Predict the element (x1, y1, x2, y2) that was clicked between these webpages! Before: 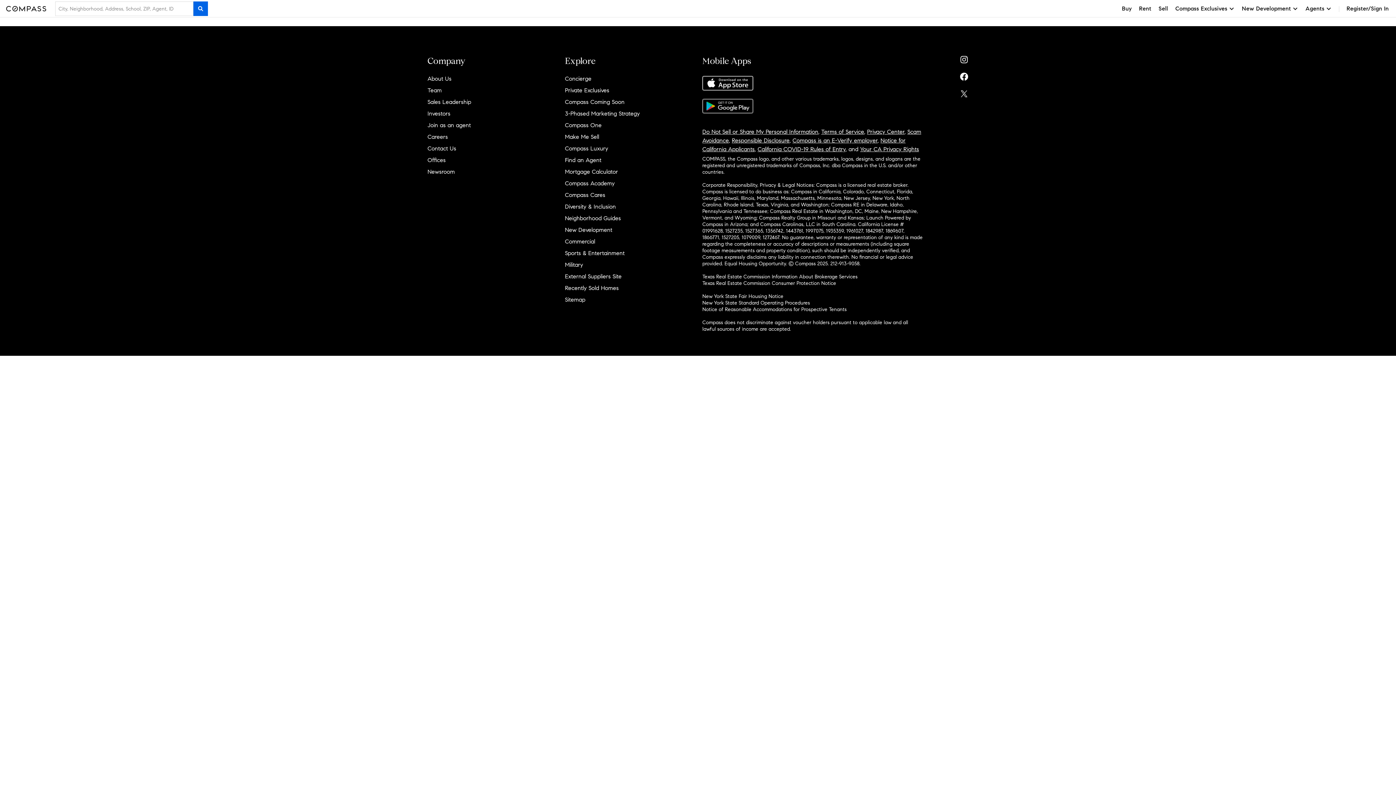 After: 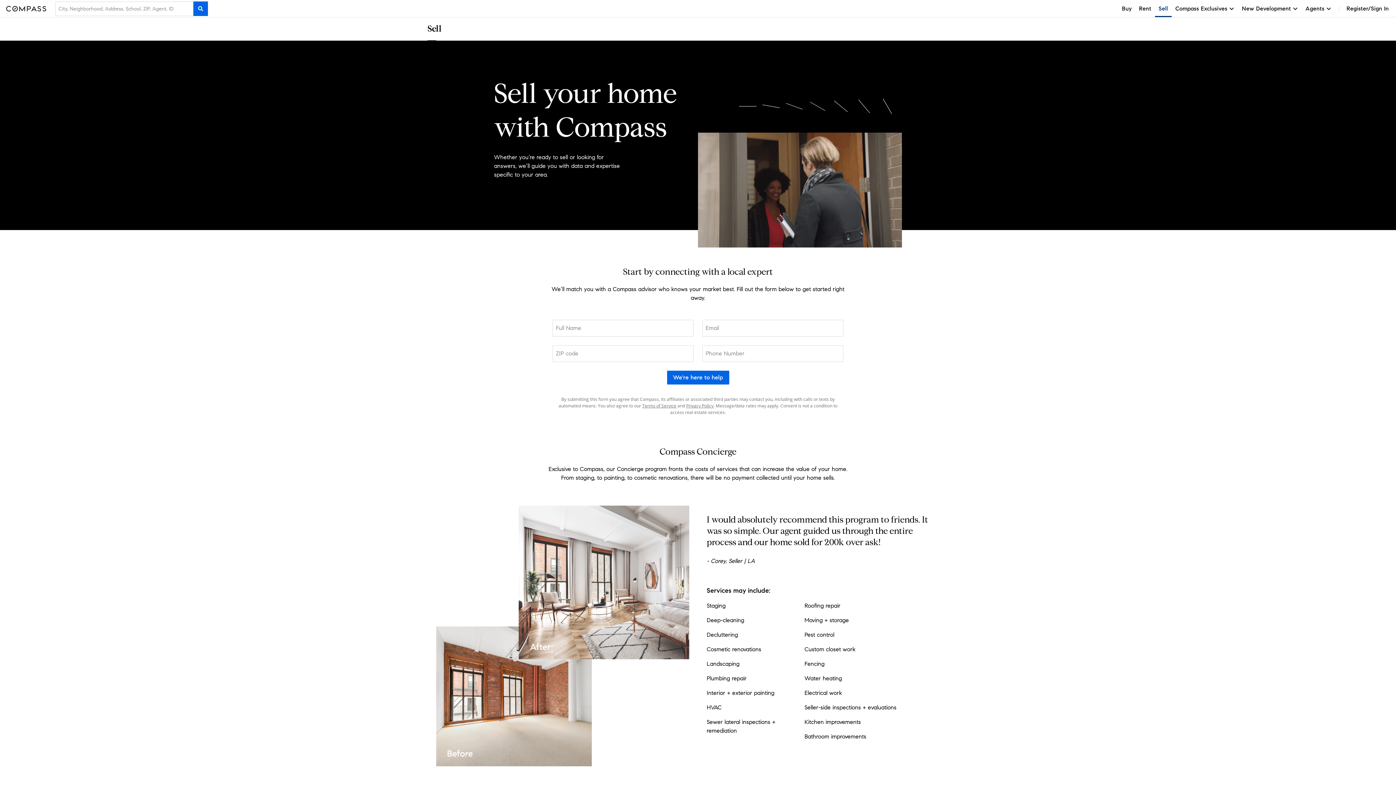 Action: bbox: (1155, 0, 1172, 17) label: Sell